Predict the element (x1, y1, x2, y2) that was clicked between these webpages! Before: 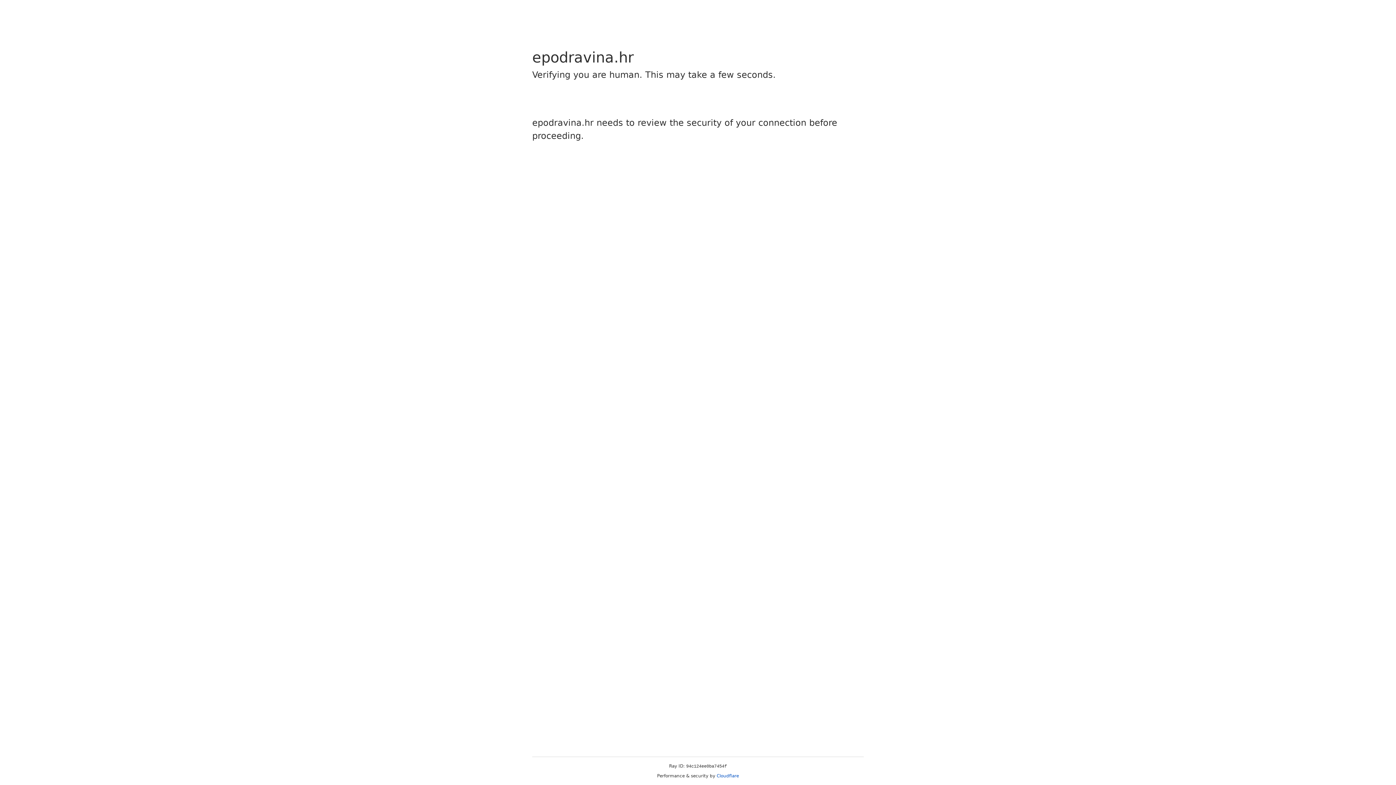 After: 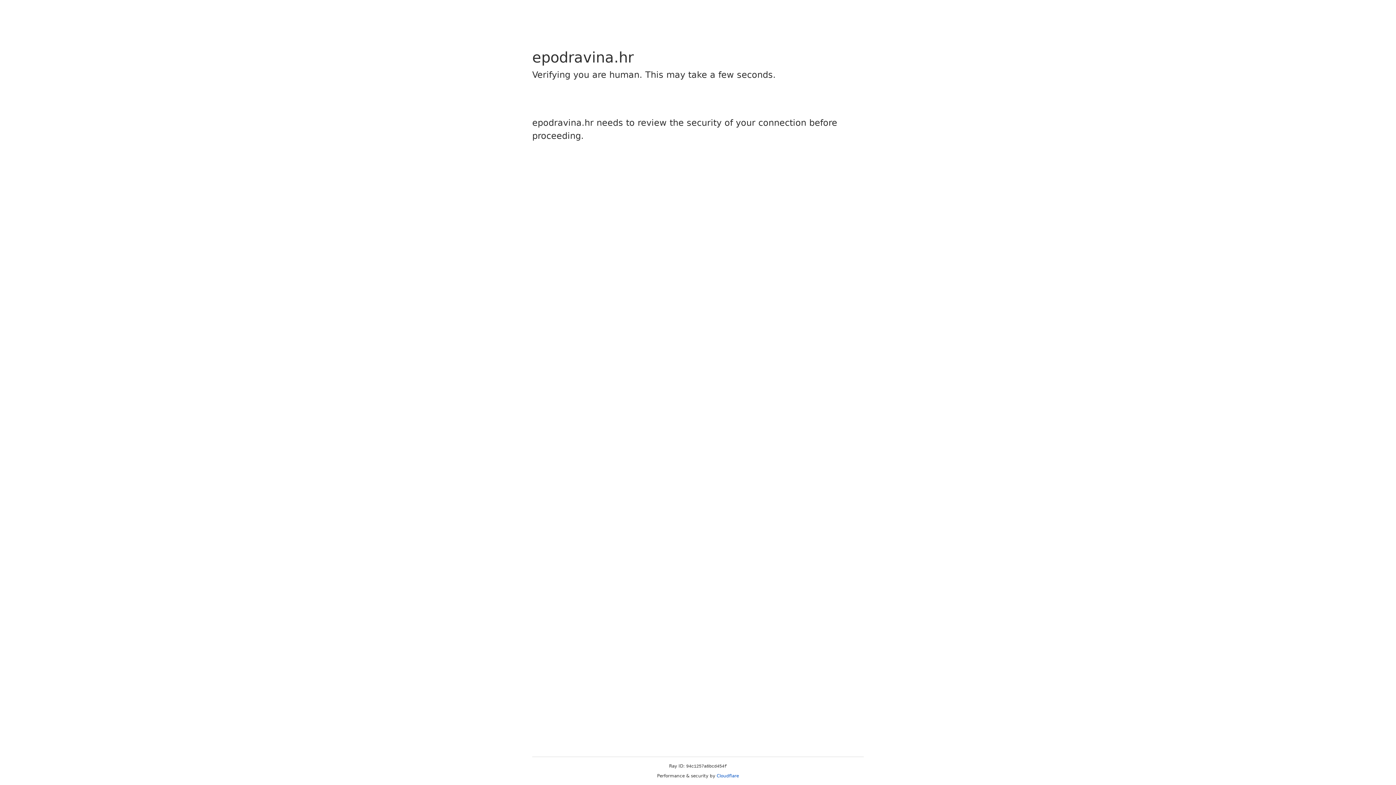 Action: bbox: (716, 773, 739, 778) label: Cloudflare